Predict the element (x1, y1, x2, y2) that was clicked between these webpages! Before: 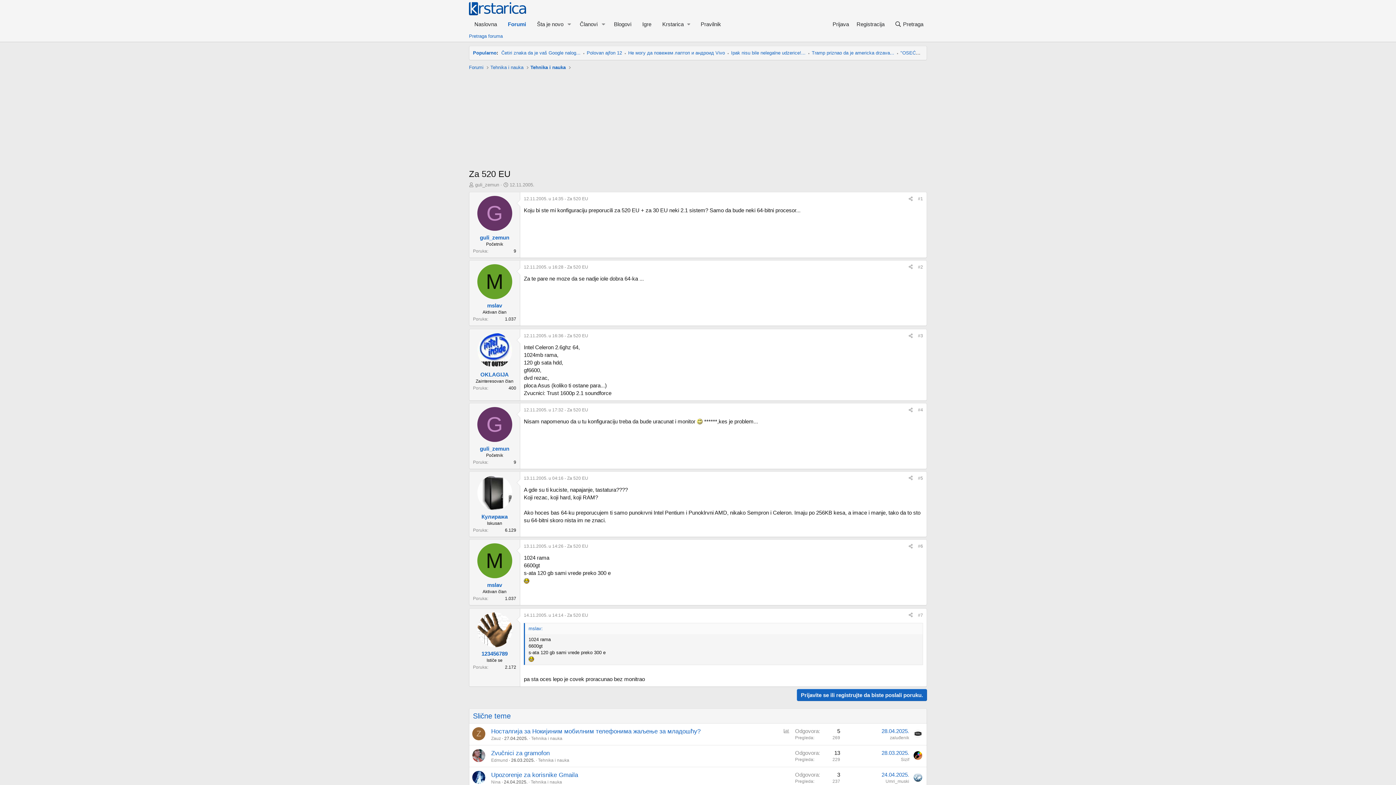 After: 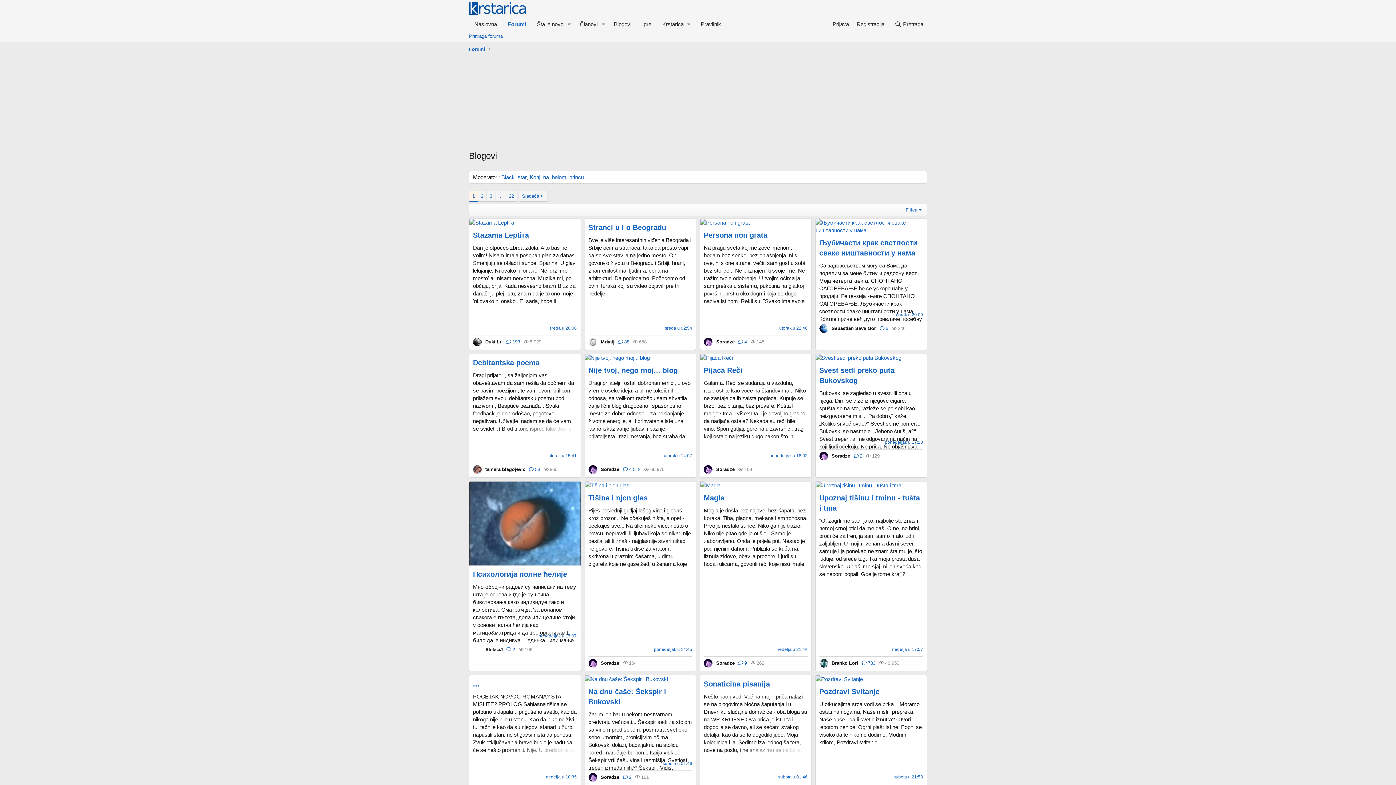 Action: label: Blogovi bbox: (608, 17, 637, 30)